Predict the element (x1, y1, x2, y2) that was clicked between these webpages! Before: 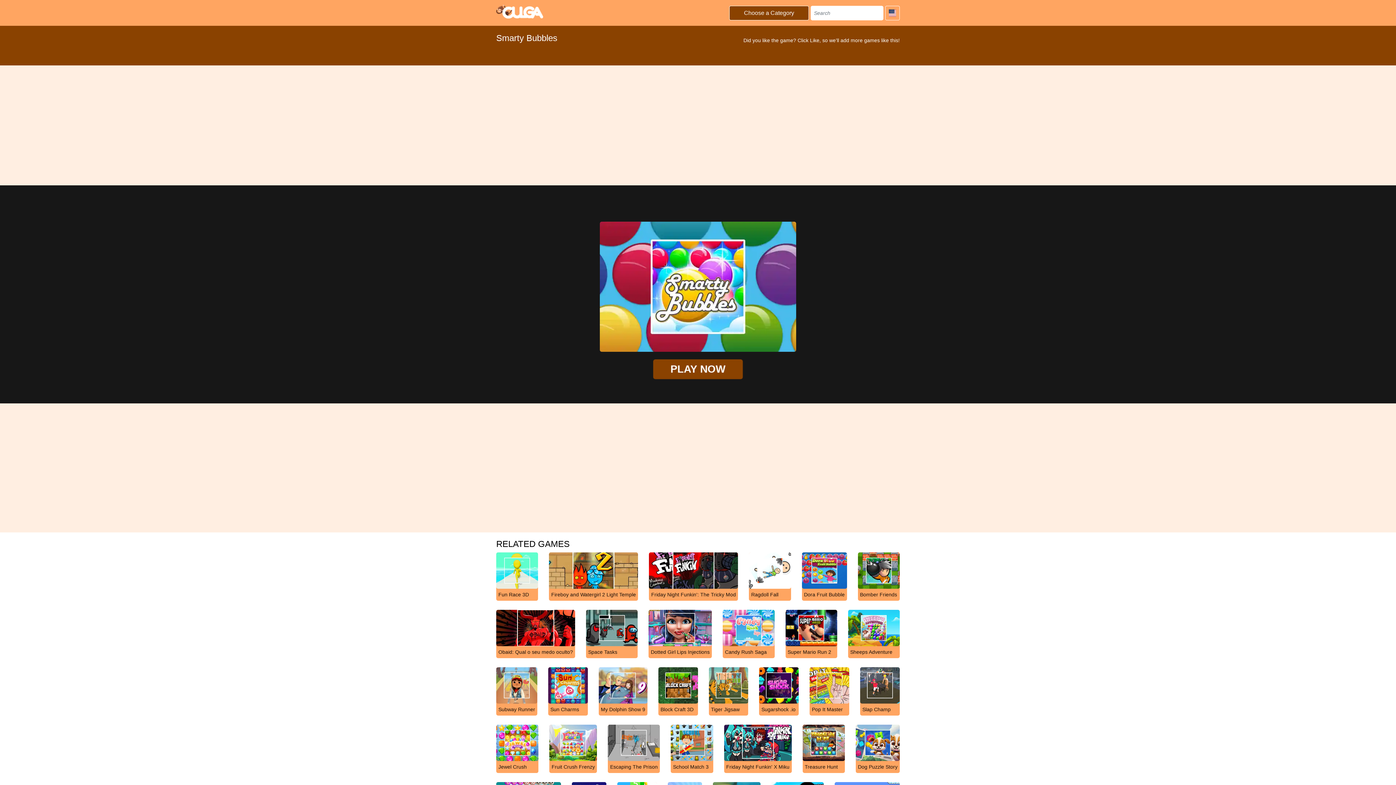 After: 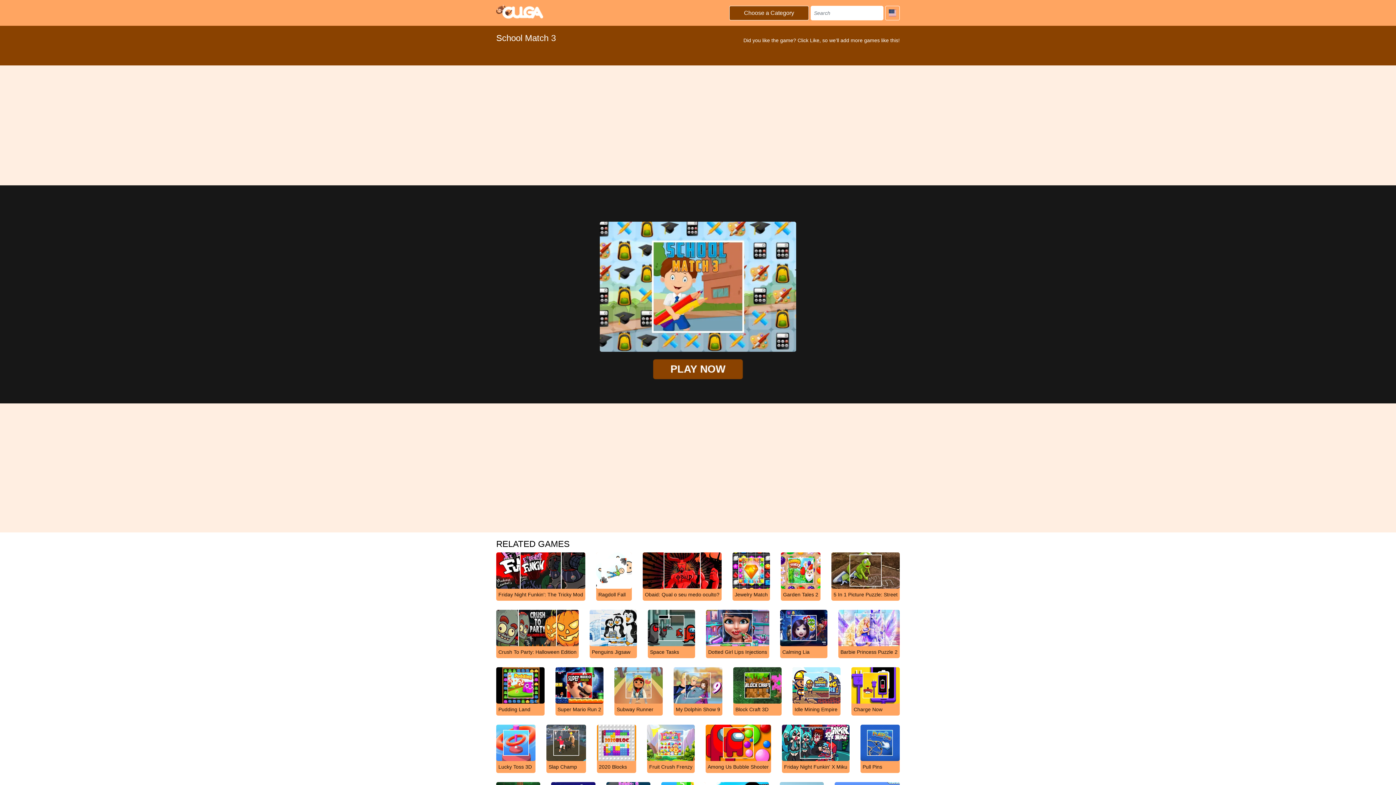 Action: label: School Match 3 bbox: (671, 739, 713, 773)